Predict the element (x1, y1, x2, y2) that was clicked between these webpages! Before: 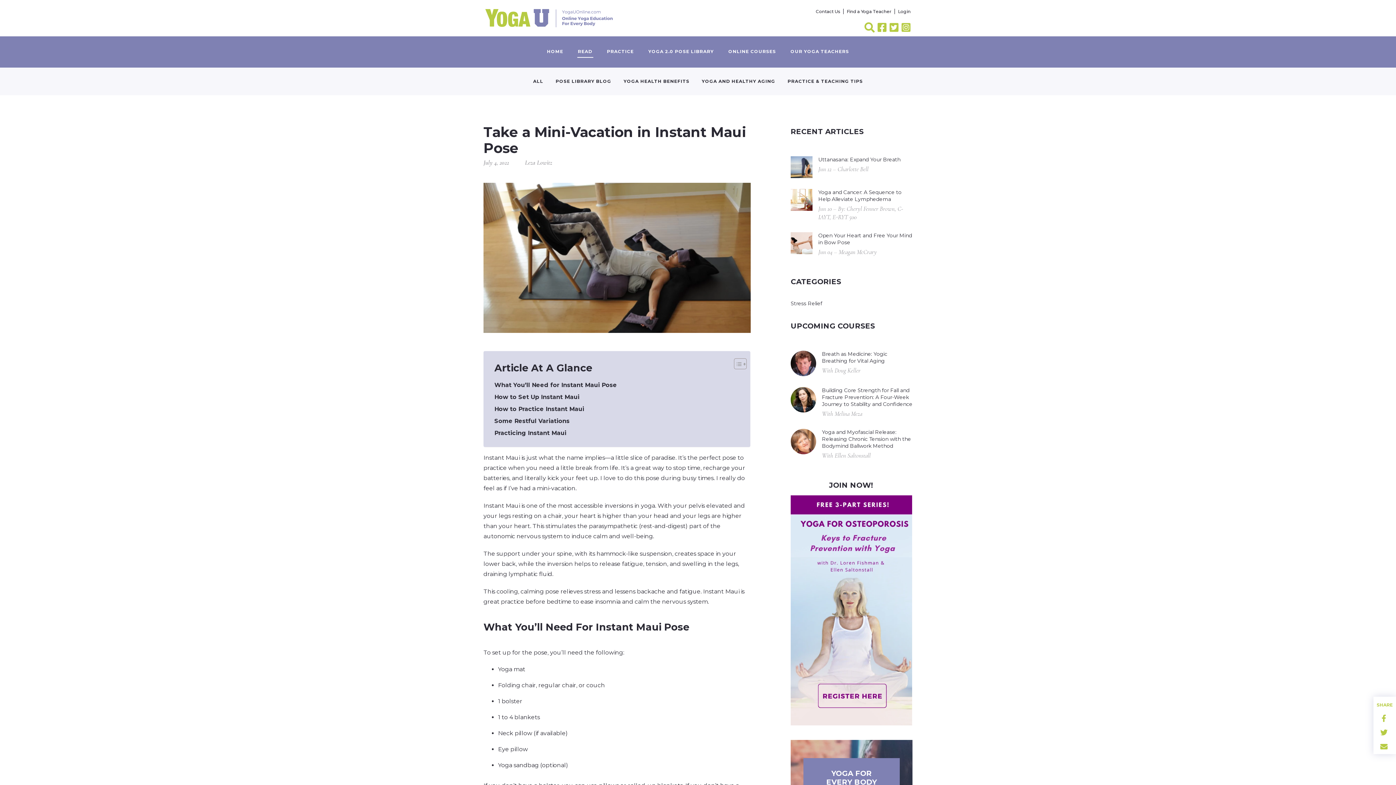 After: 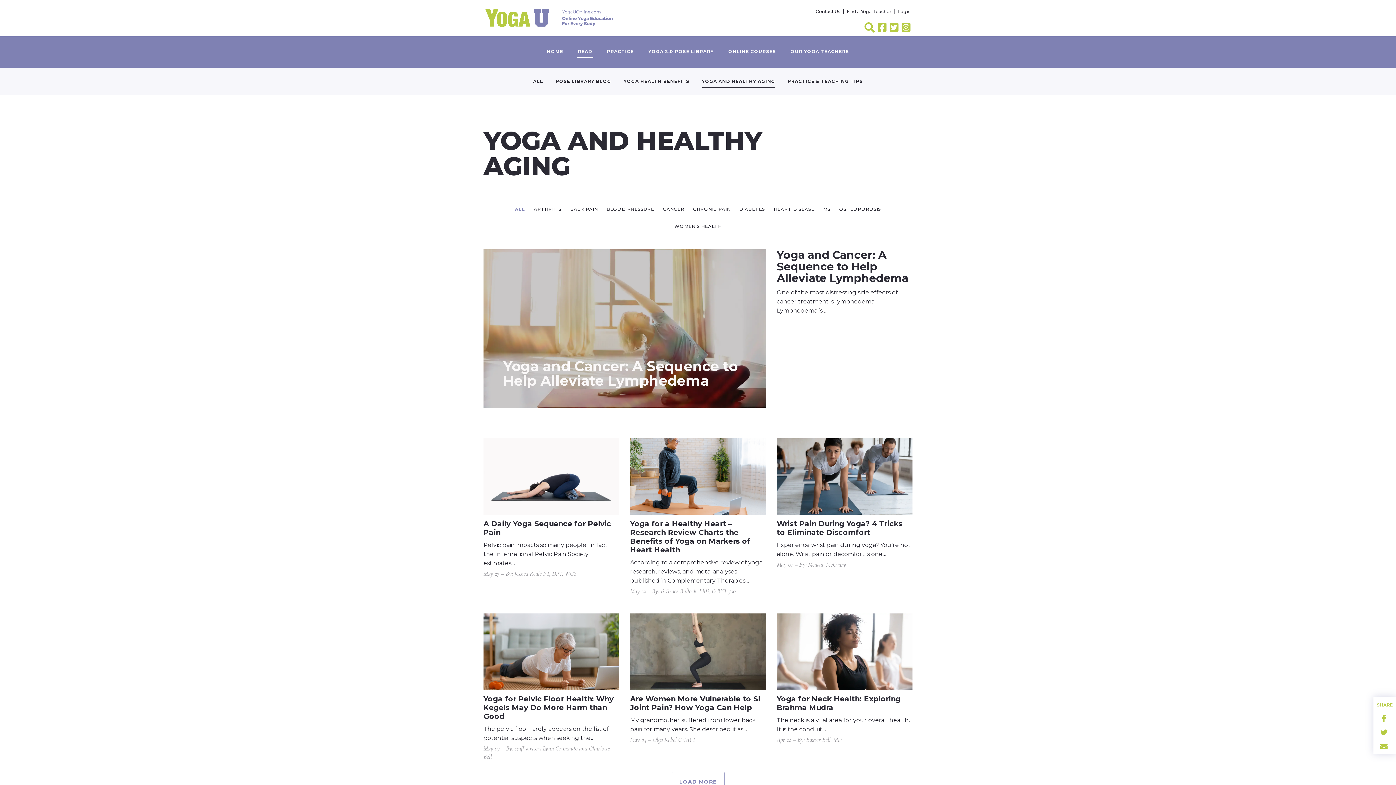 Action: label: YOGA AND HEALTHY AGING bbox: (696, 73, 780, 84)